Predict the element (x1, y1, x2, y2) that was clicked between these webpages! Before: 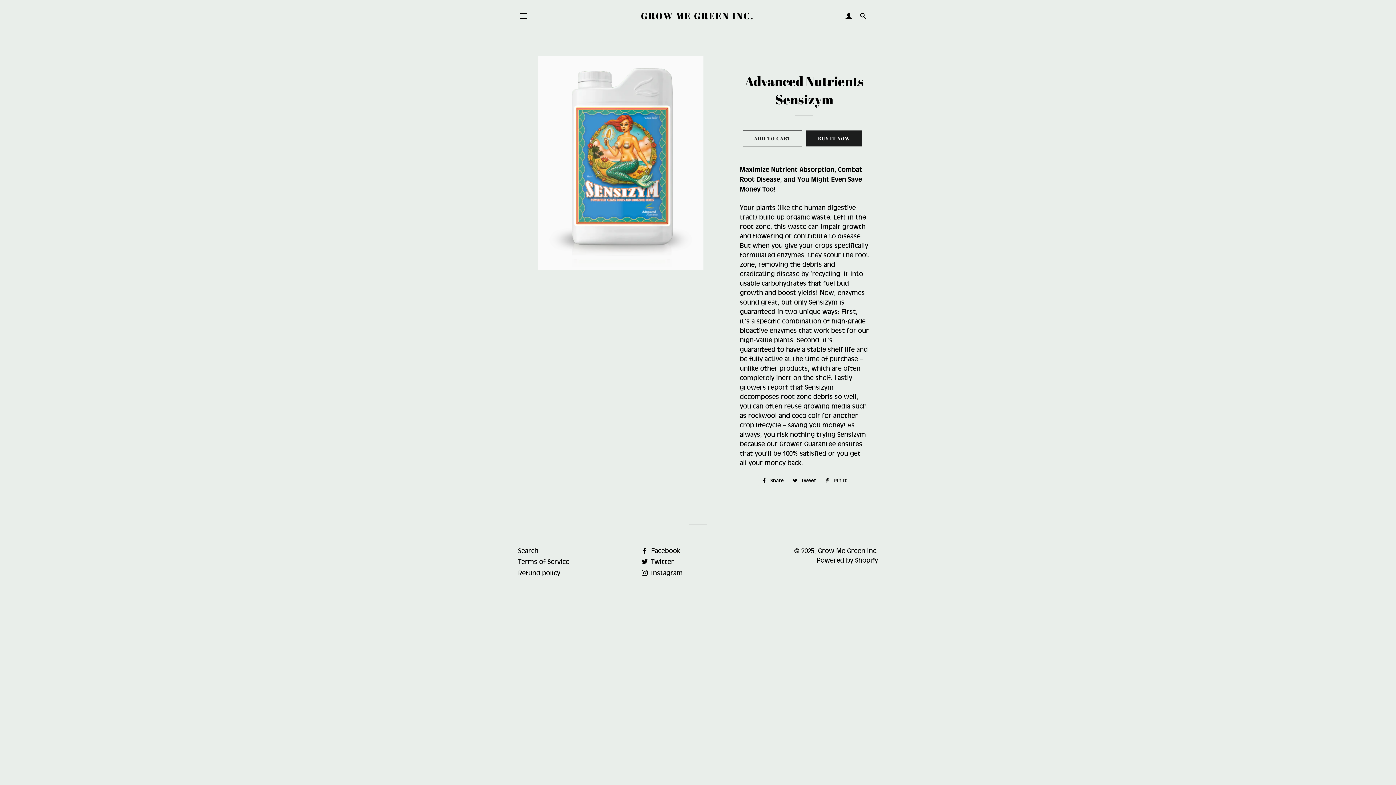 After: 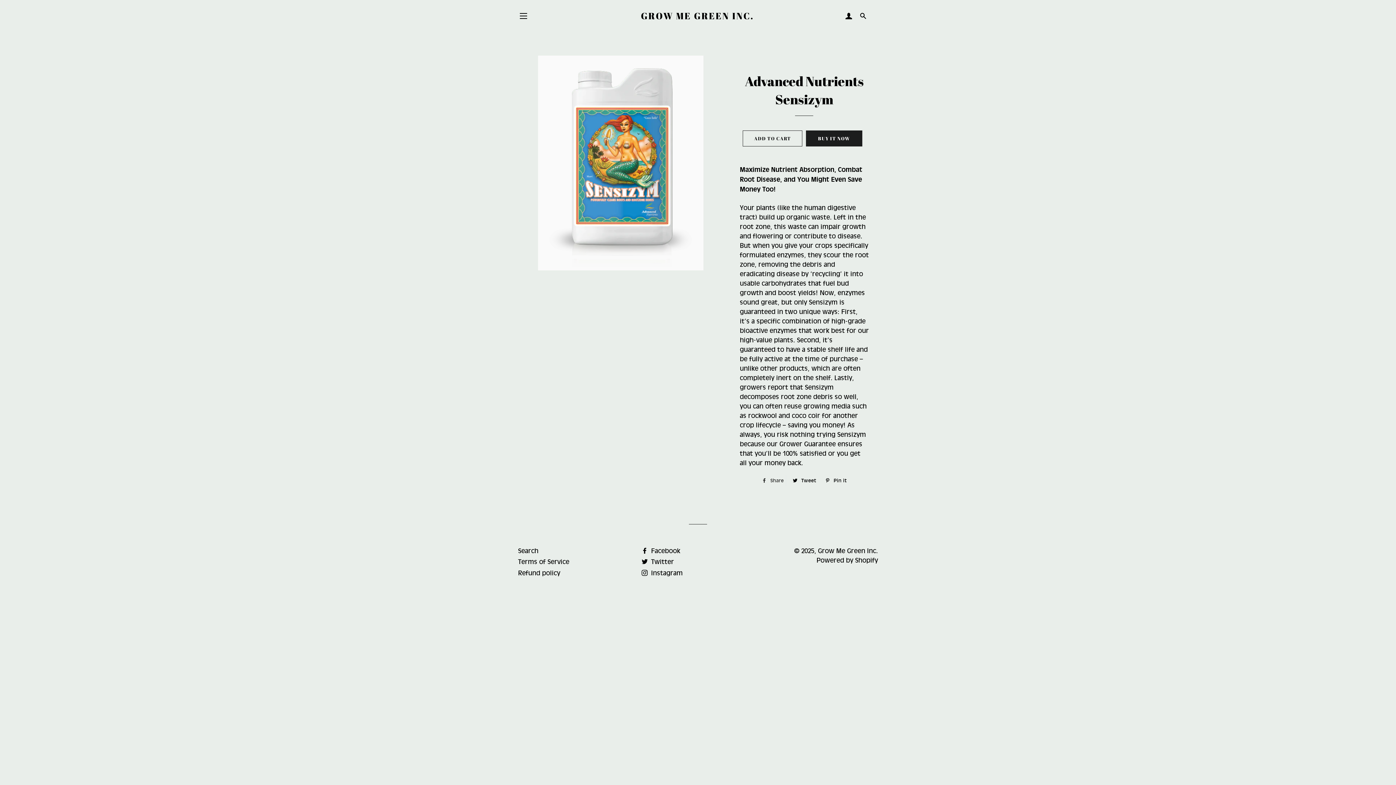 Action: label:  Share
Share on Facebook bbox: (758, 475, 787, 486)